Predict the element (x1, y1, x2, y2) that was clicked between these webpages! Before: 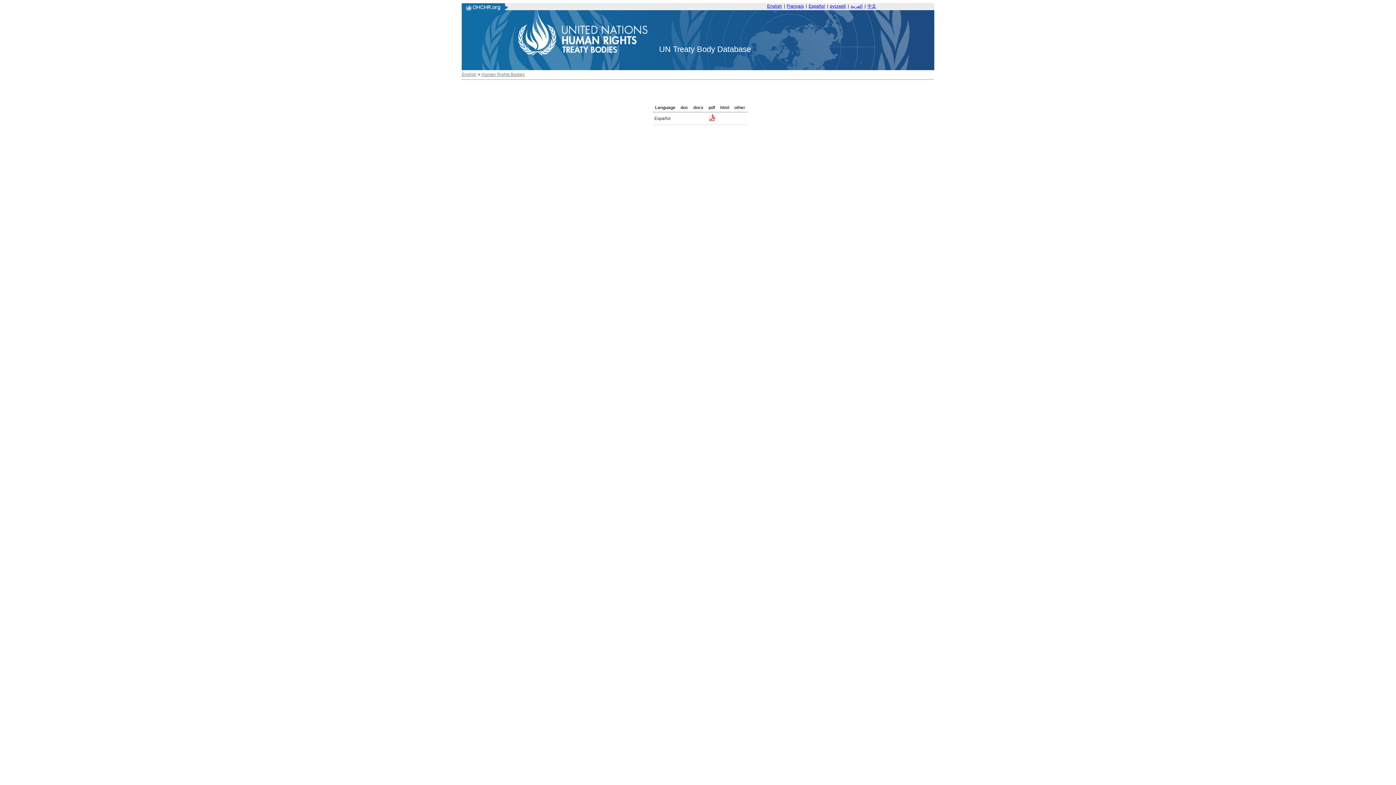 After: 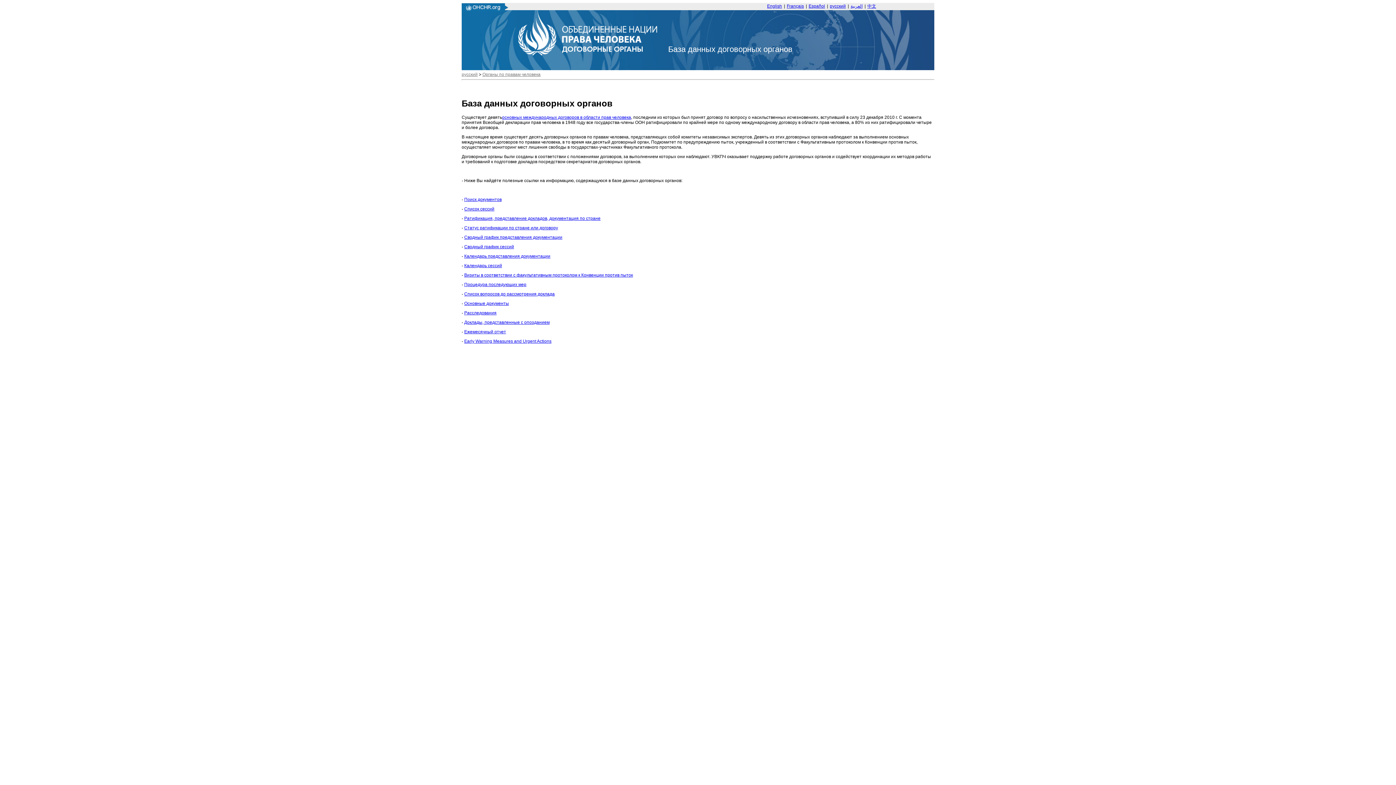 Action: label: русский bbox: (830, 3, 846, 8)